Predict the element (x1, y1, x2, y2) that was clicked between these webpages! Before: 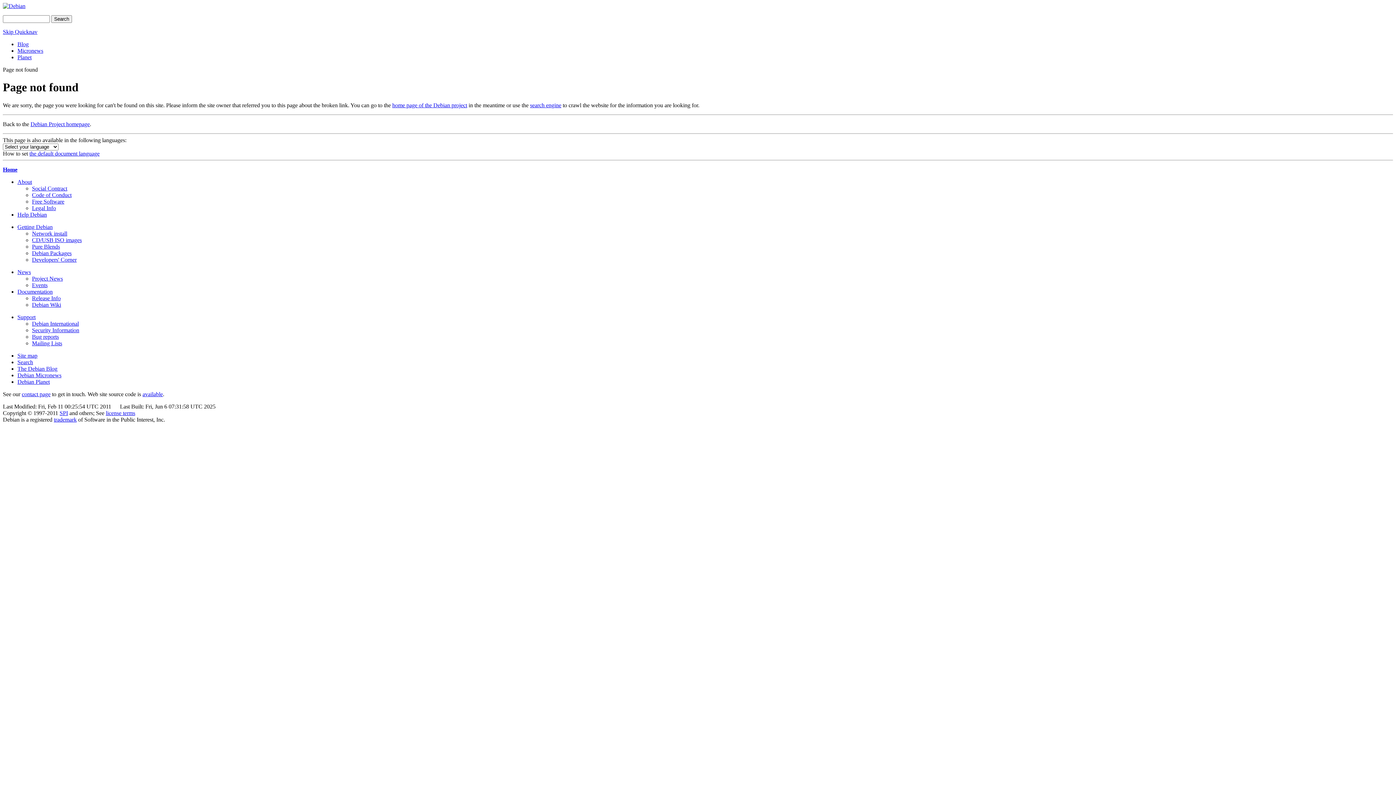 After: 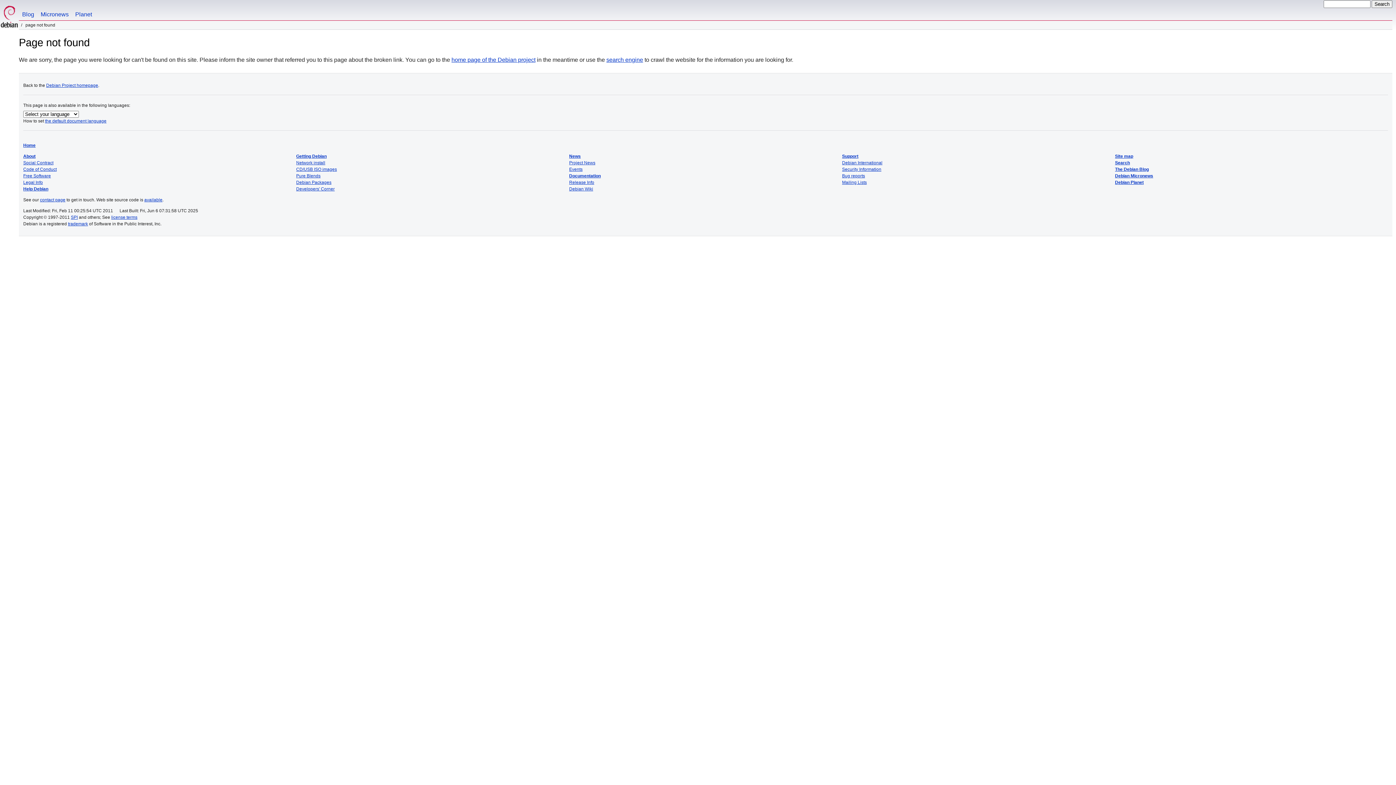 Action: label: Site map bbox: (17, 352, 37, 358)